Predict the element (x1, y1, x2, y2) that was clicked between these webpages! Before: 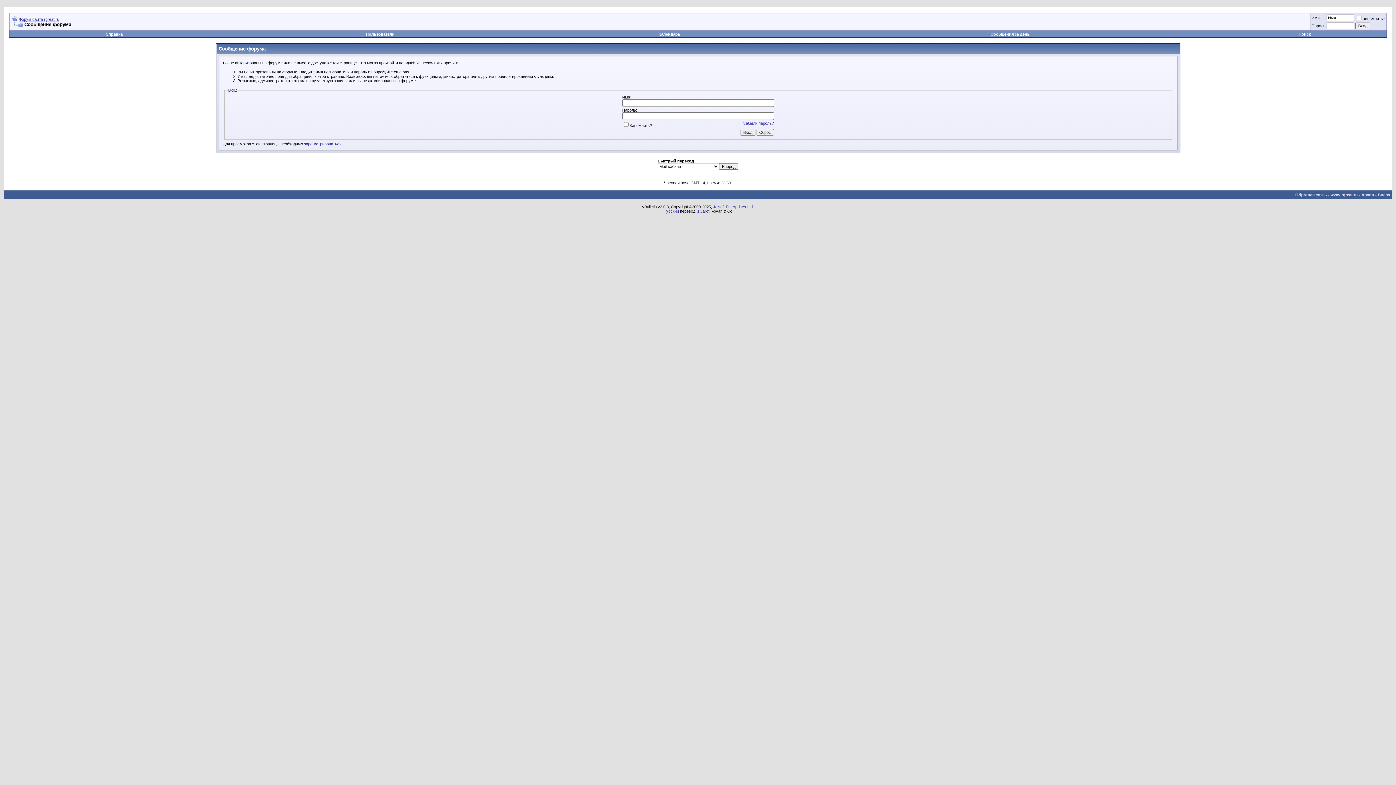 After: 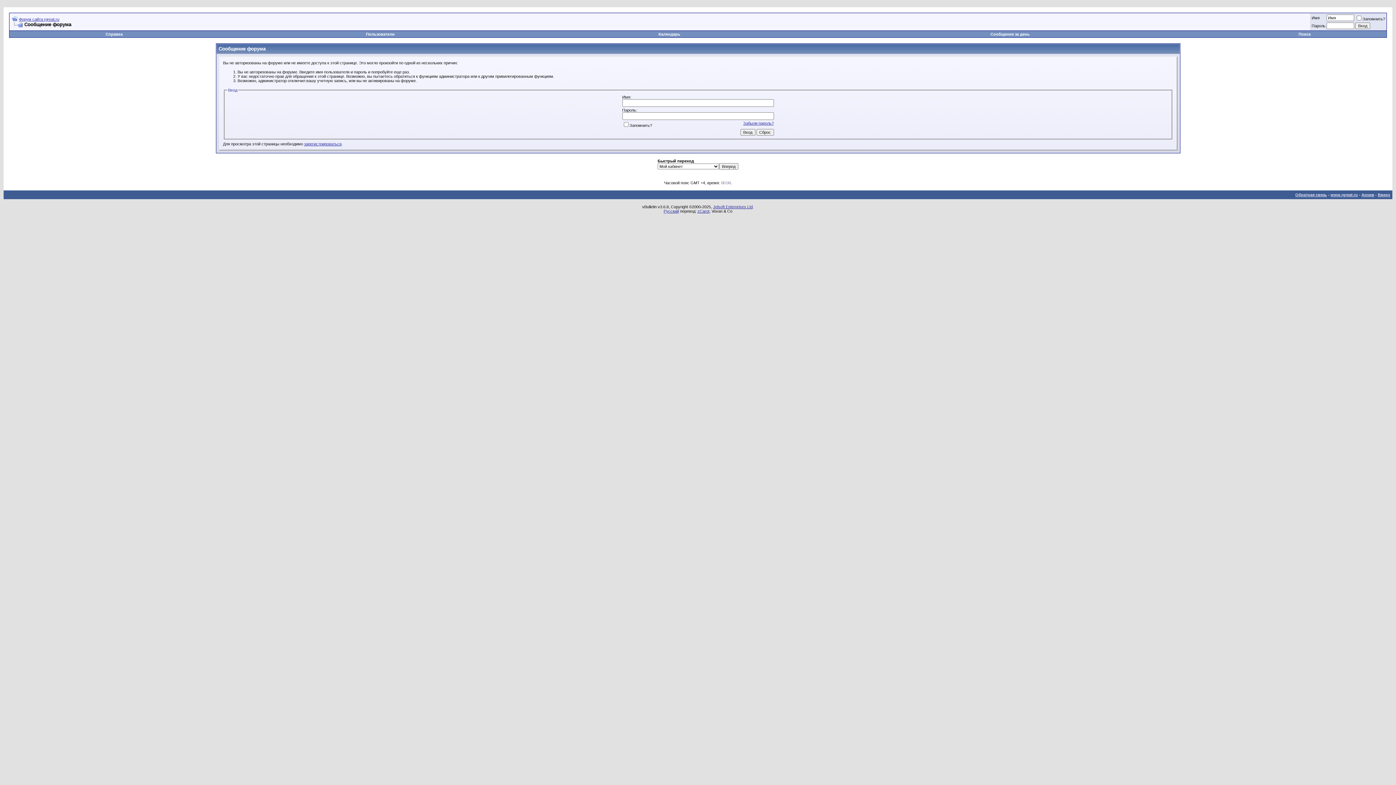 Action: bbox: (12, 21, 22, 27)